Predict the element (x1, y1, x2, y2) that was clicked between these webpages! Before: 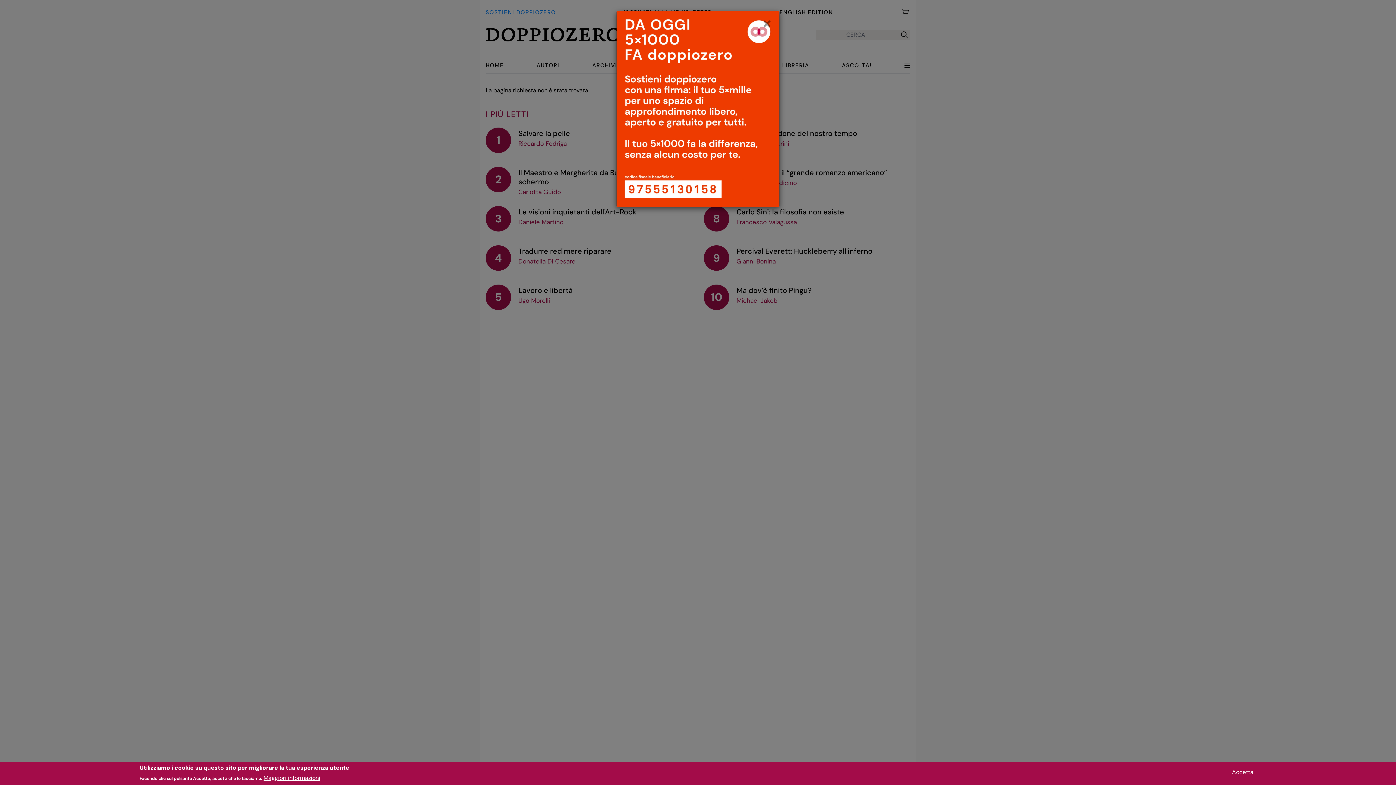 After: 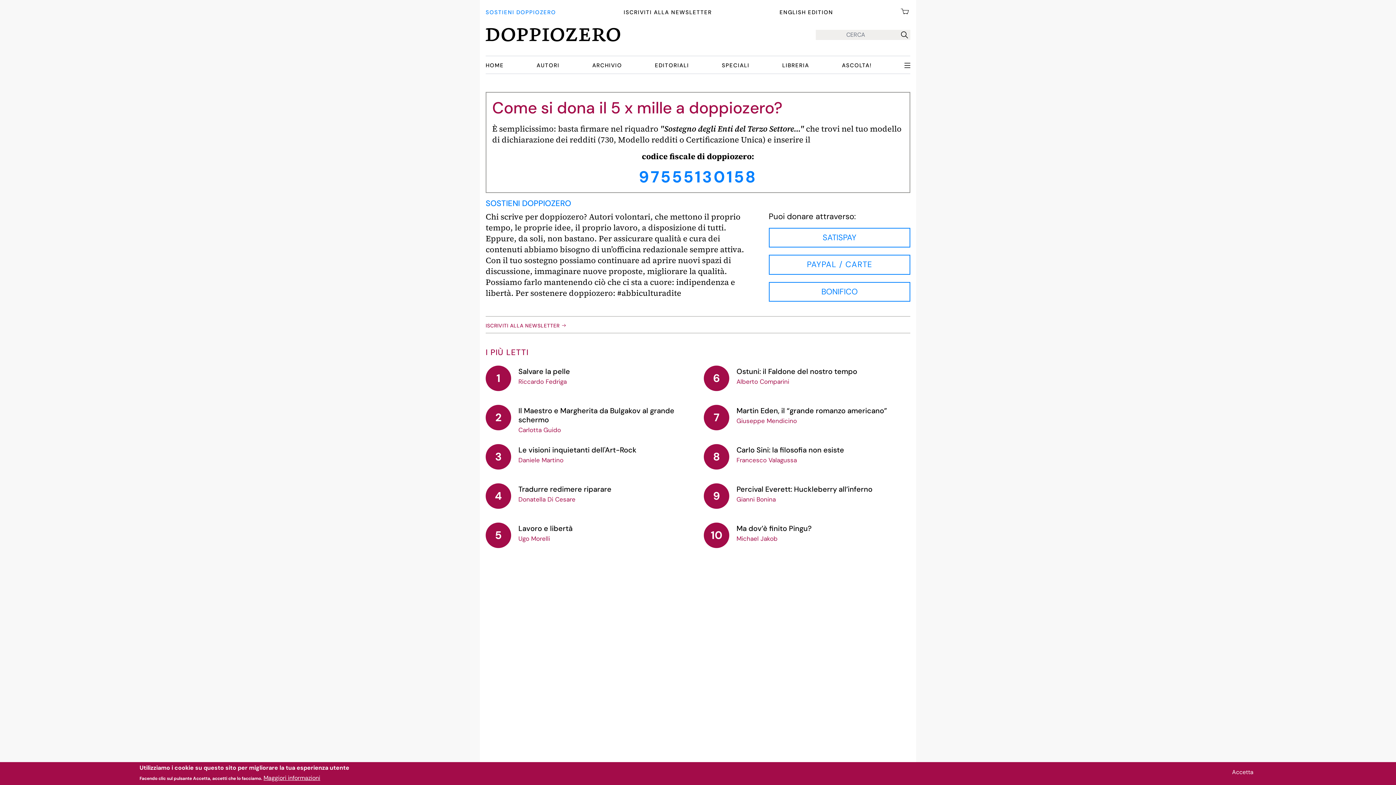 Action: bbox: (616, 11, 779, 206)